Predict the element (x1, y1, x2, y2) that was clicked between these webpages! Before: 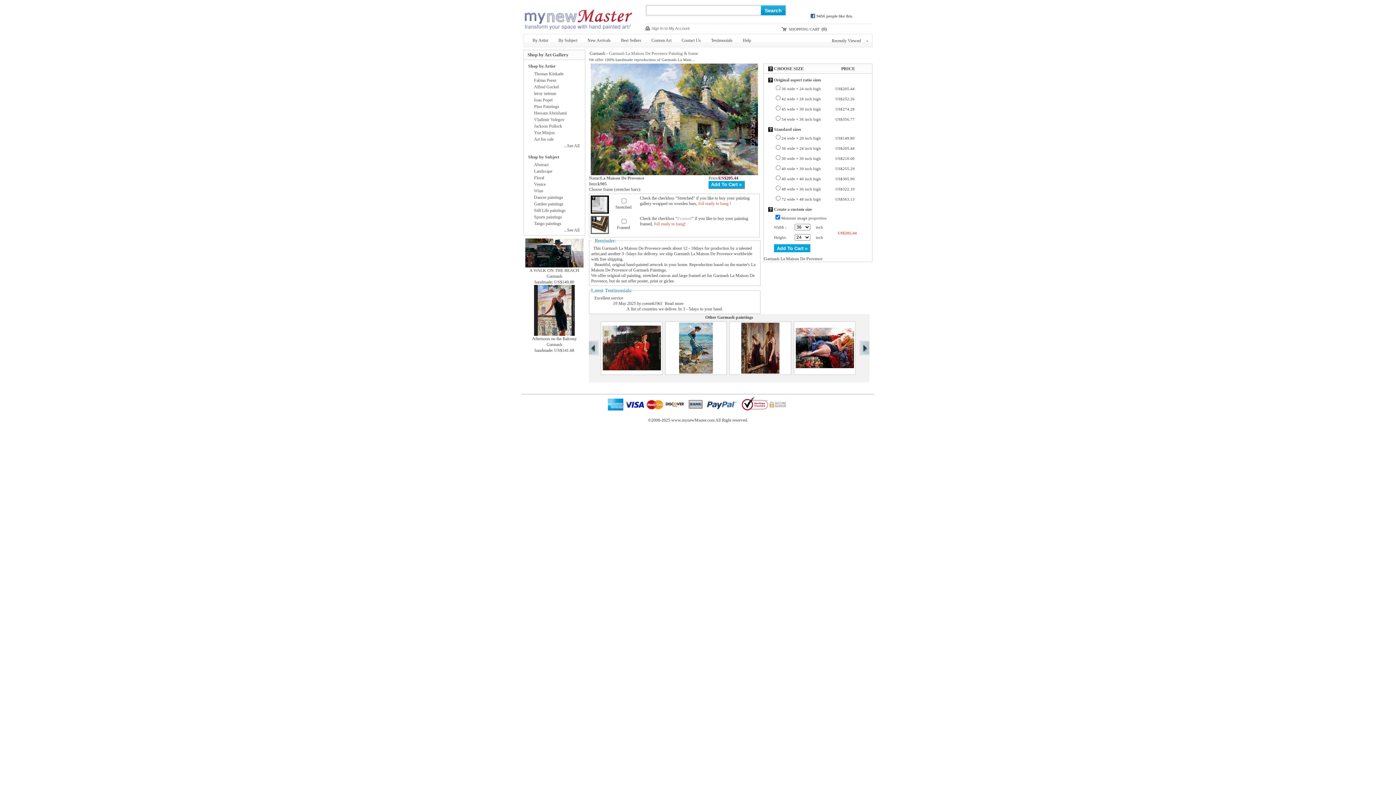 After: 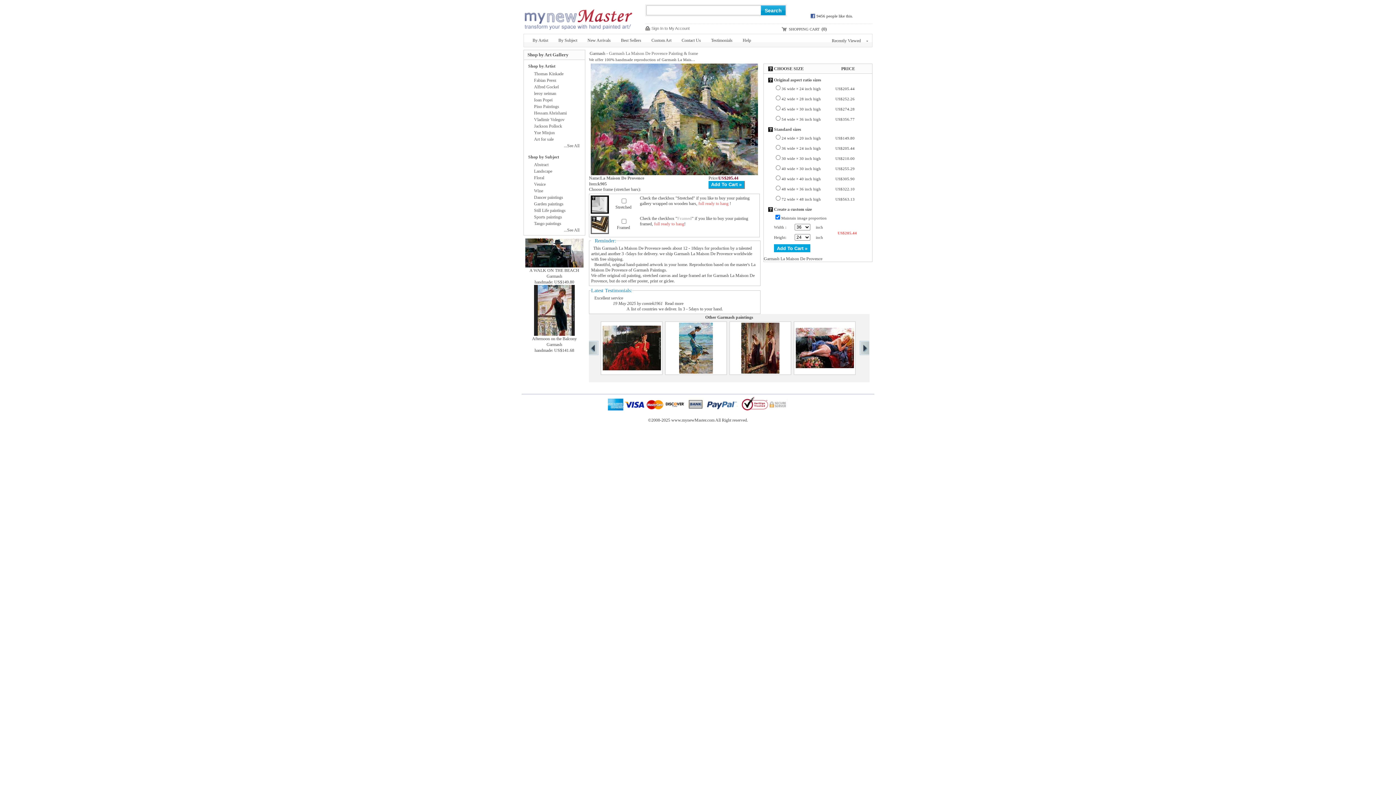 Action: bbox: (741, 369, 779, 374)